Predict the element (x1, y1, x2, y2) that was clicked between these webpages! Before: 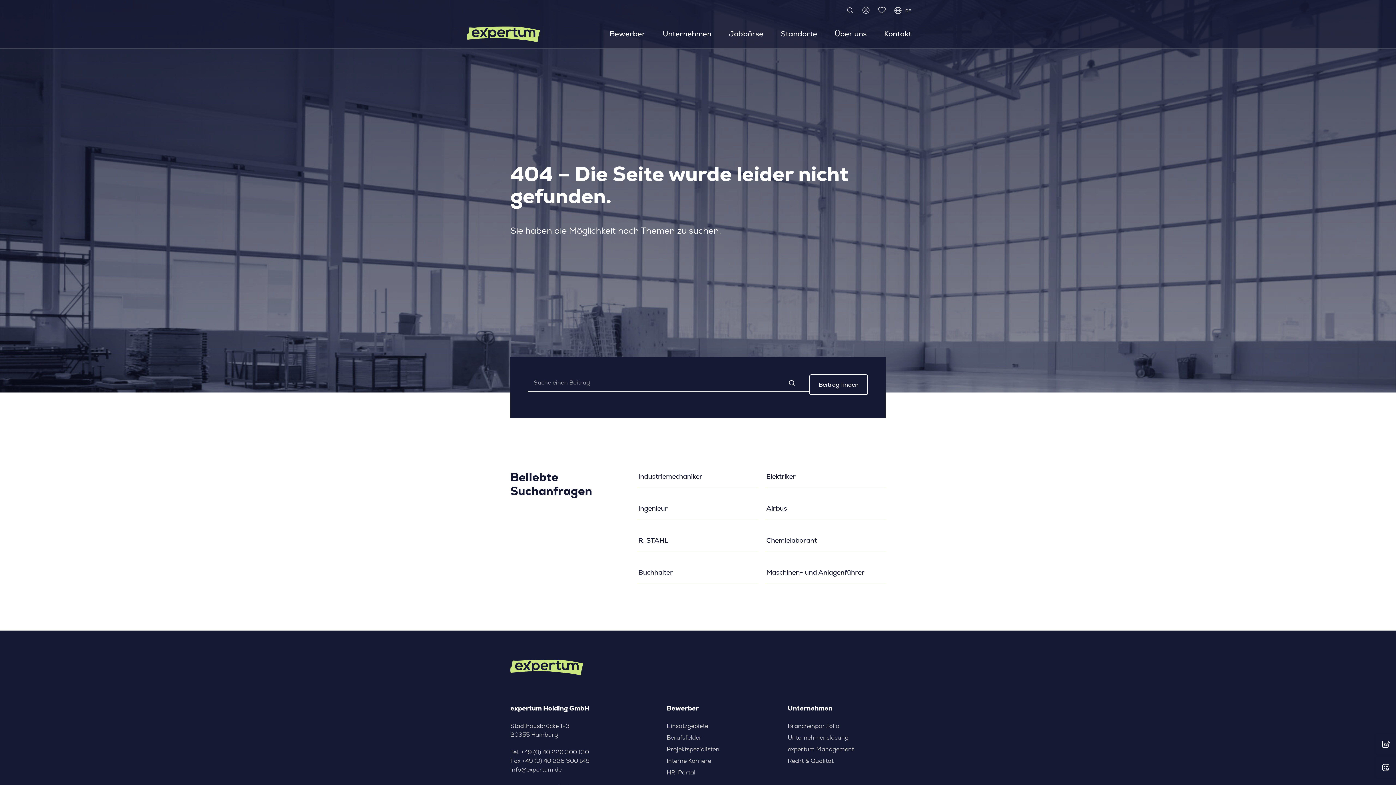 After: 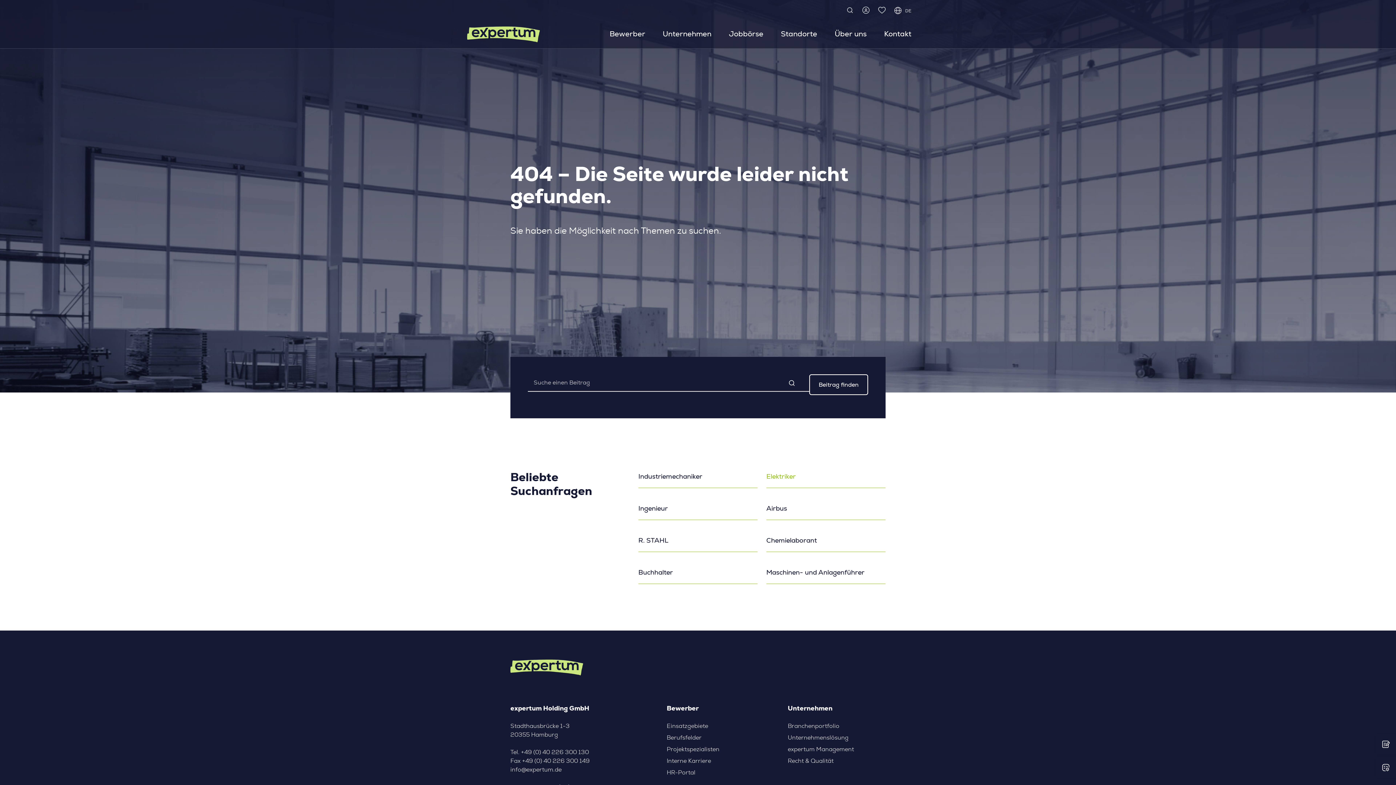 Action: label: Elektriker bbox: (766, 465, 885, 488)